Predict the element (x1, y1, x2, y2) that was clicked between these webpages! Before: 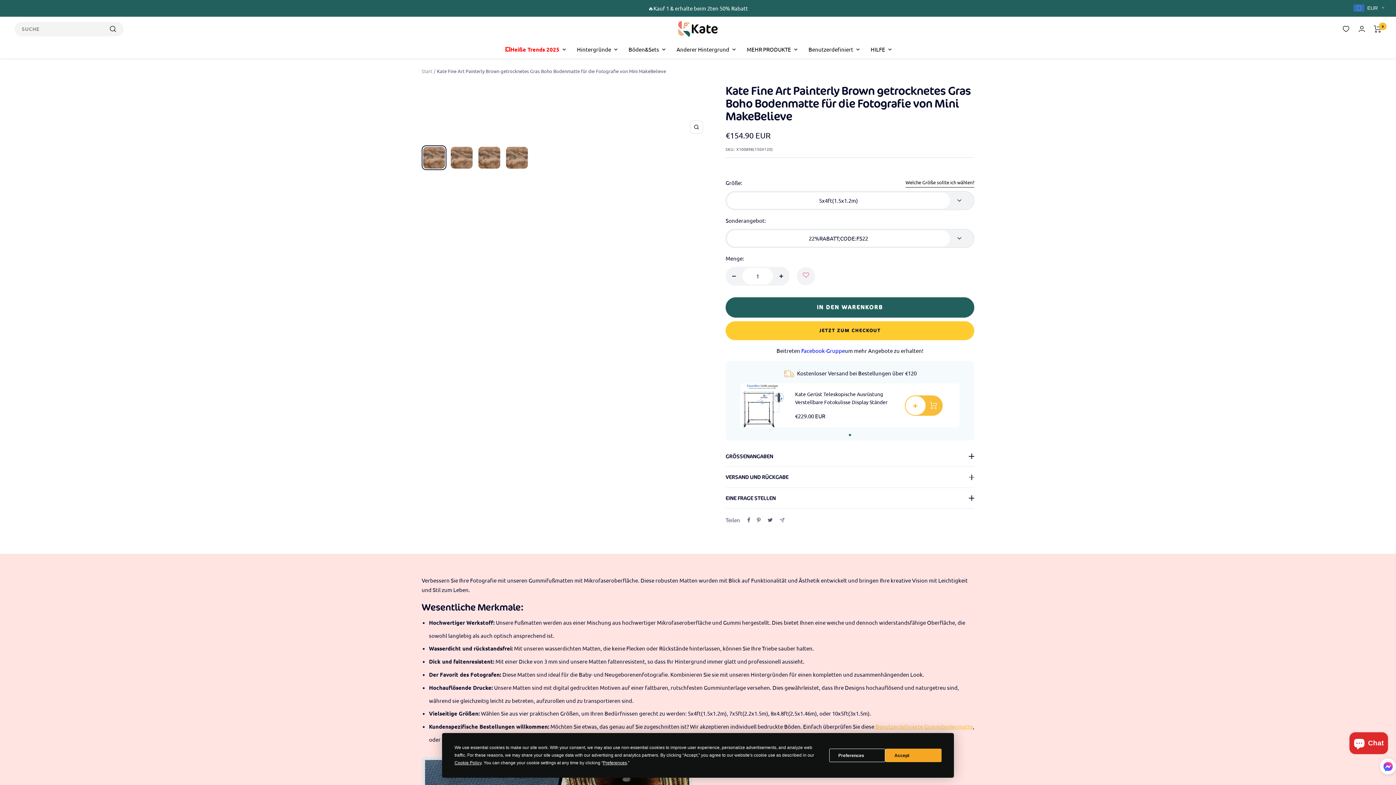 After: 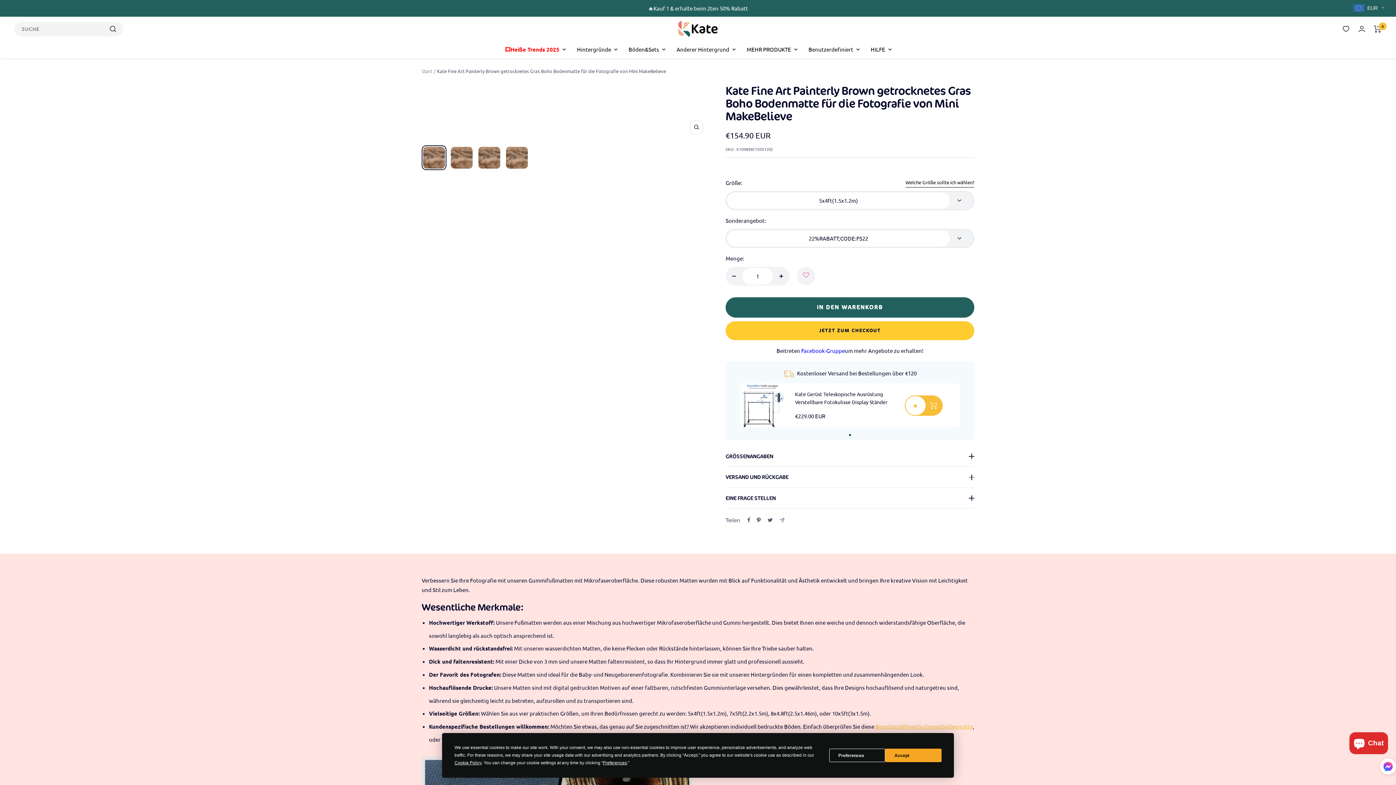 Action: bbox: (757, 517, 760, 522) label: Auf Pinterest teilen